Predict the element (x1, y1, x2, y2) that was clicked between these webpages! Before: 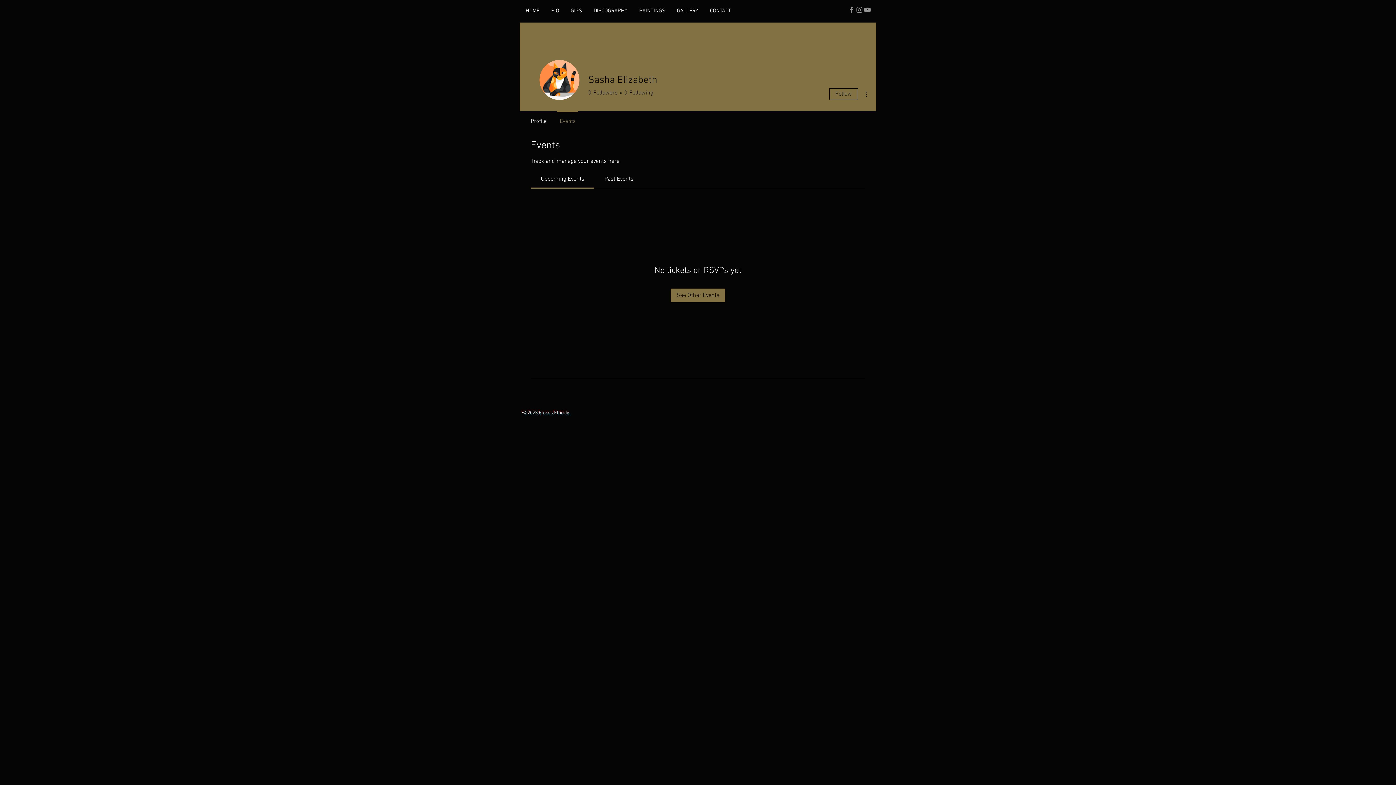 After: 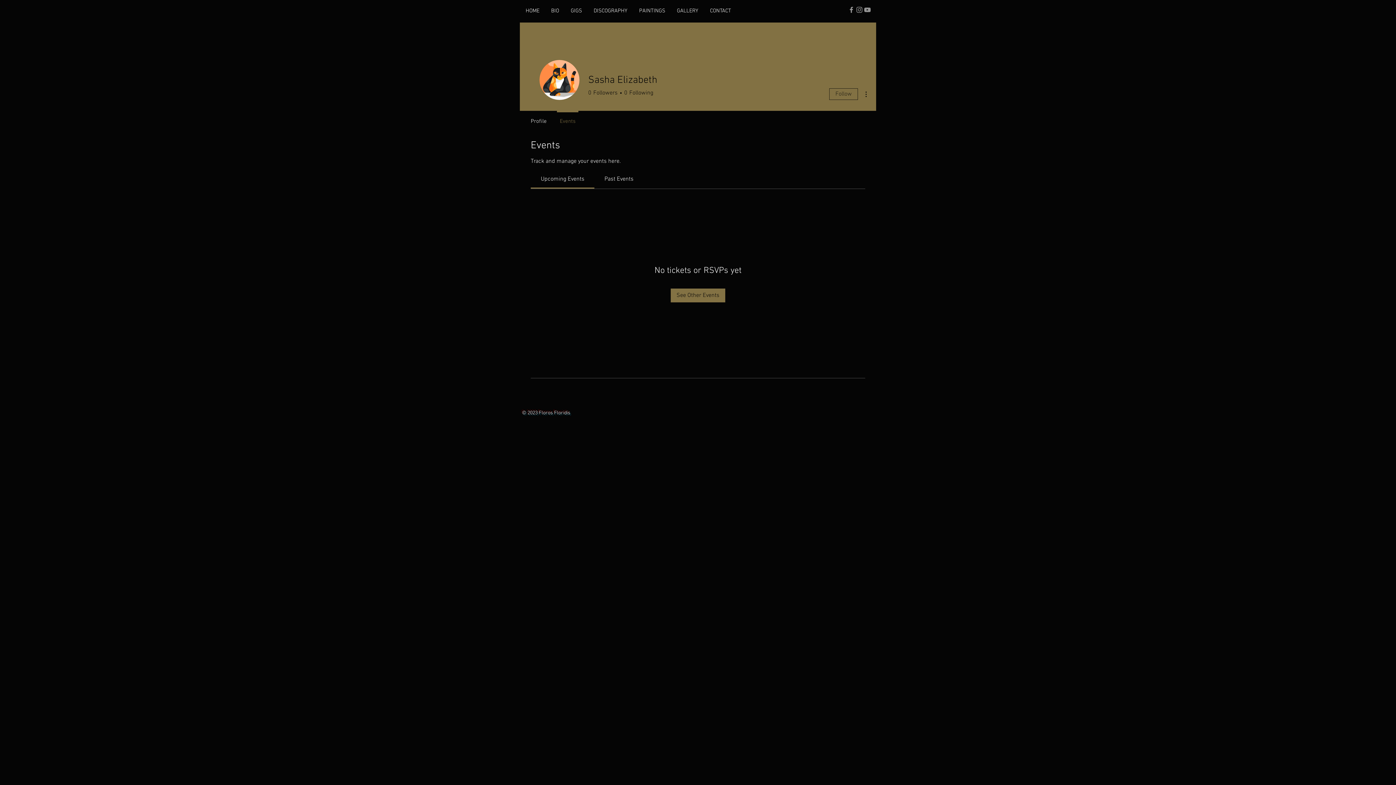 Action: label: Follow bbox: (829, 88, 858, 100)